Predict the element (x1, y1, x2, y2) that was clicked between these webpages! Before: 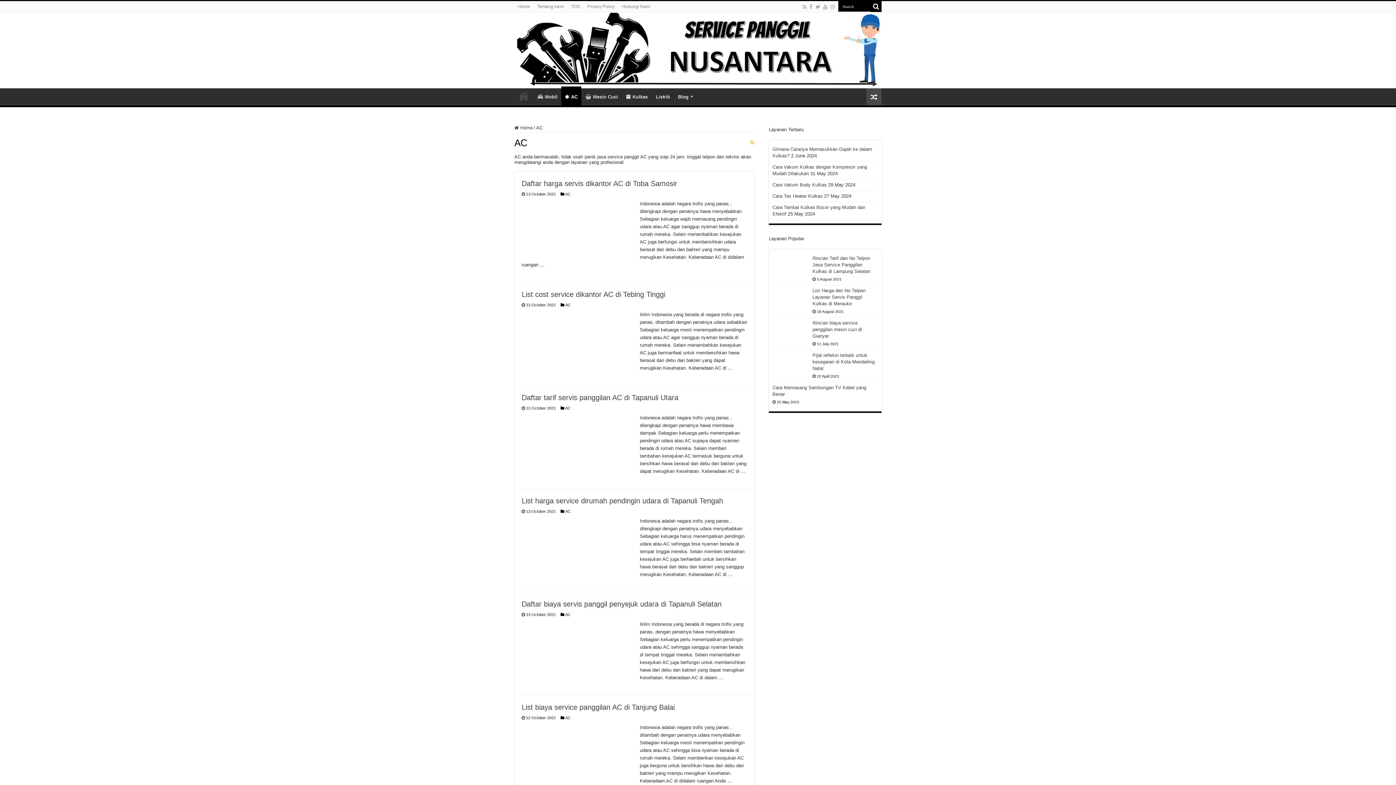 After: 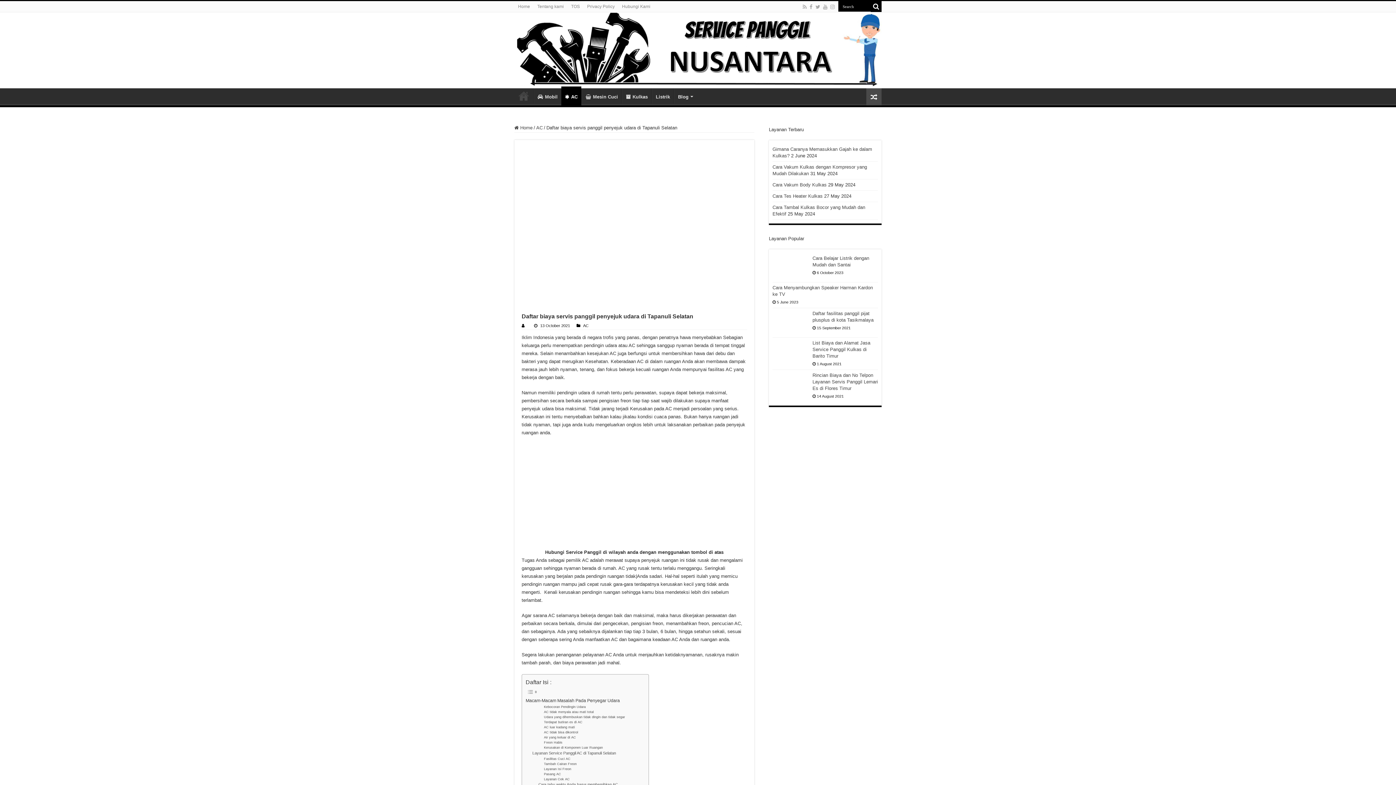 Action: bbox: (521, 620, 634, 680) label:  